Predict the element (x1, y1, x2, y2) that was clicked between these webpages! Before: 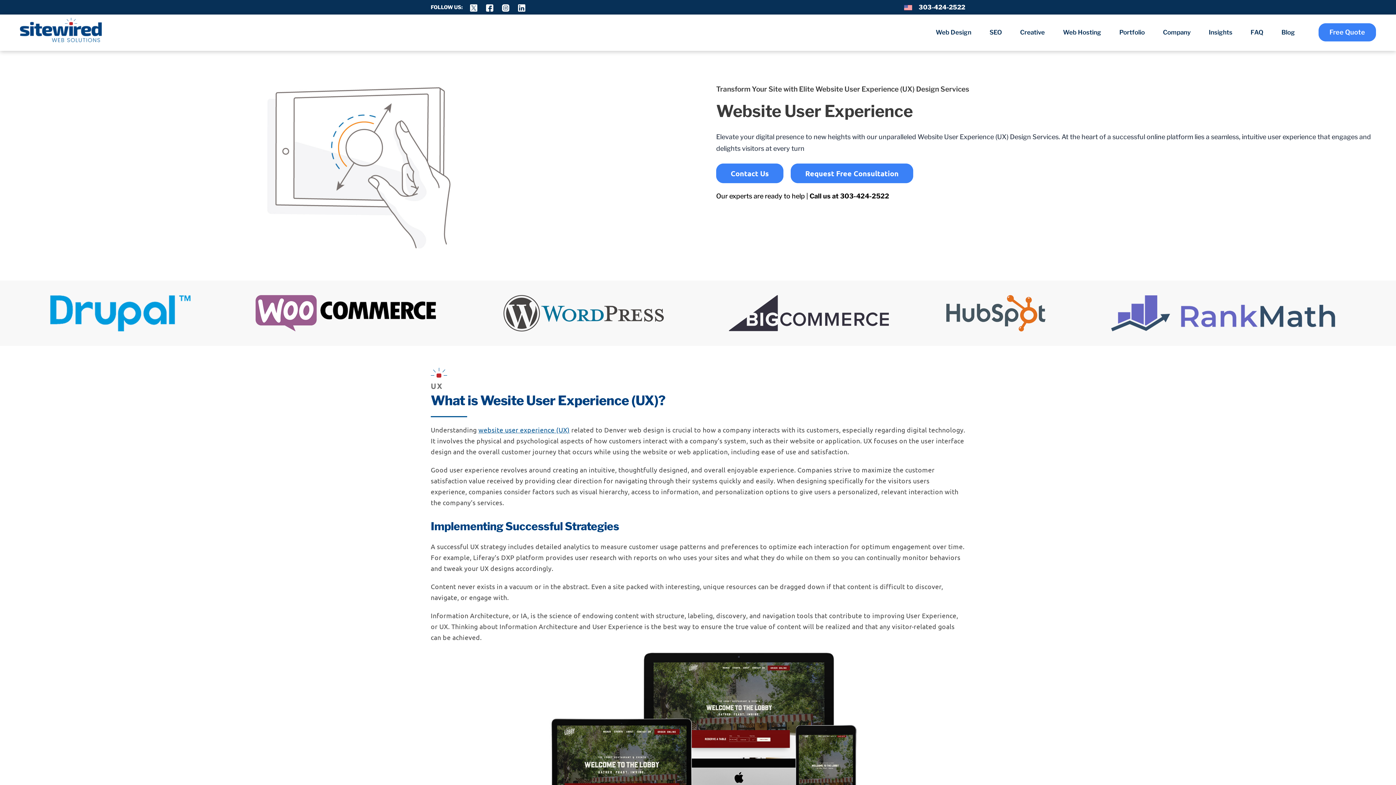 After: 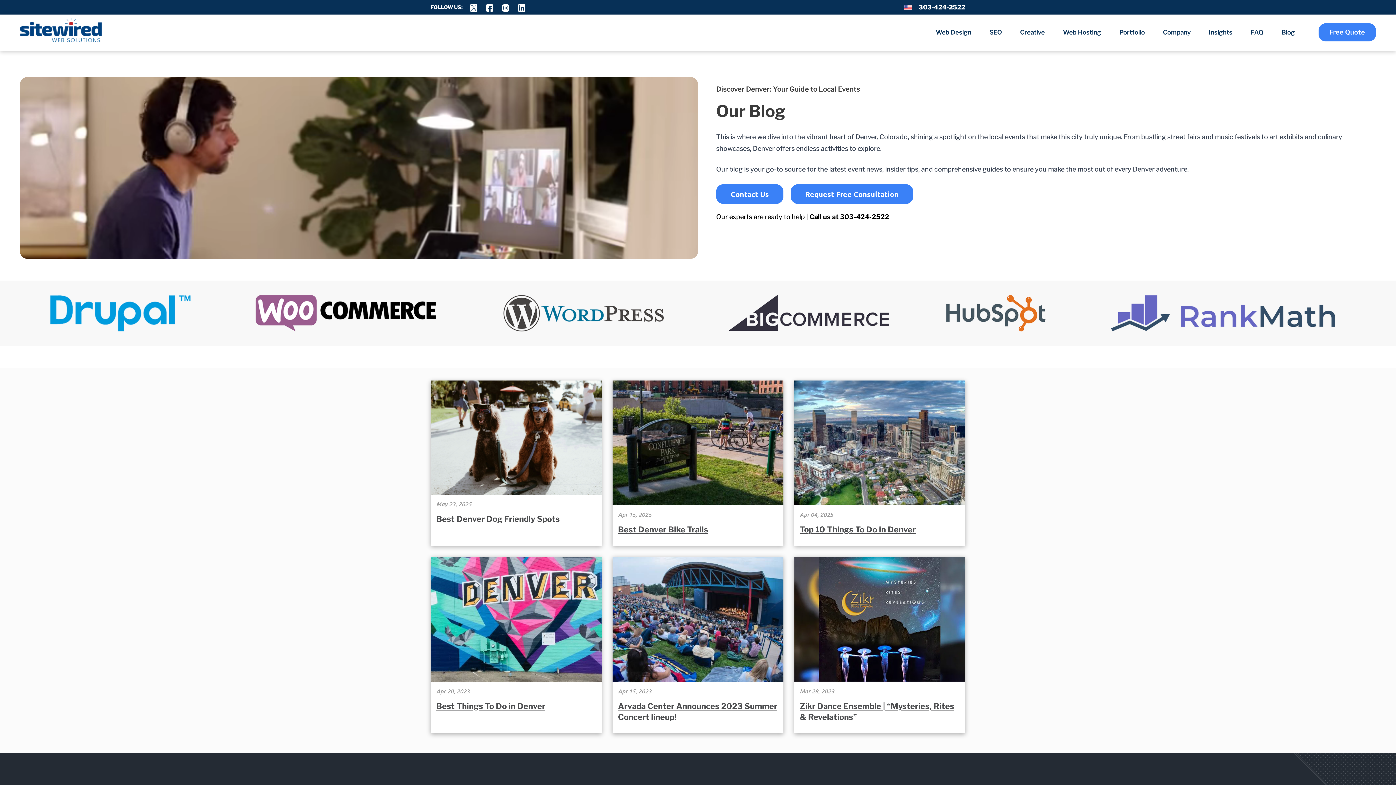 Action: bbox: (1276, 23, 1300, 41) label: Blog